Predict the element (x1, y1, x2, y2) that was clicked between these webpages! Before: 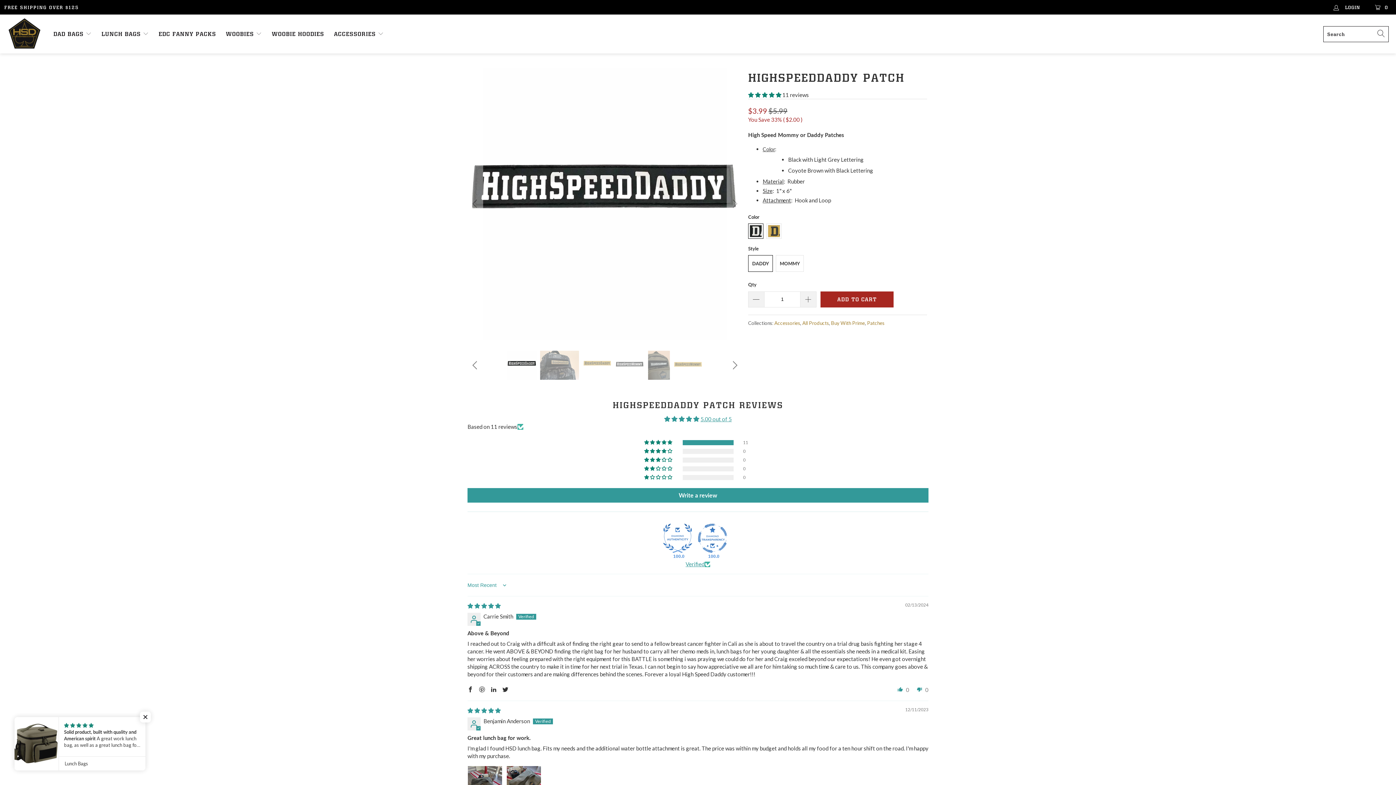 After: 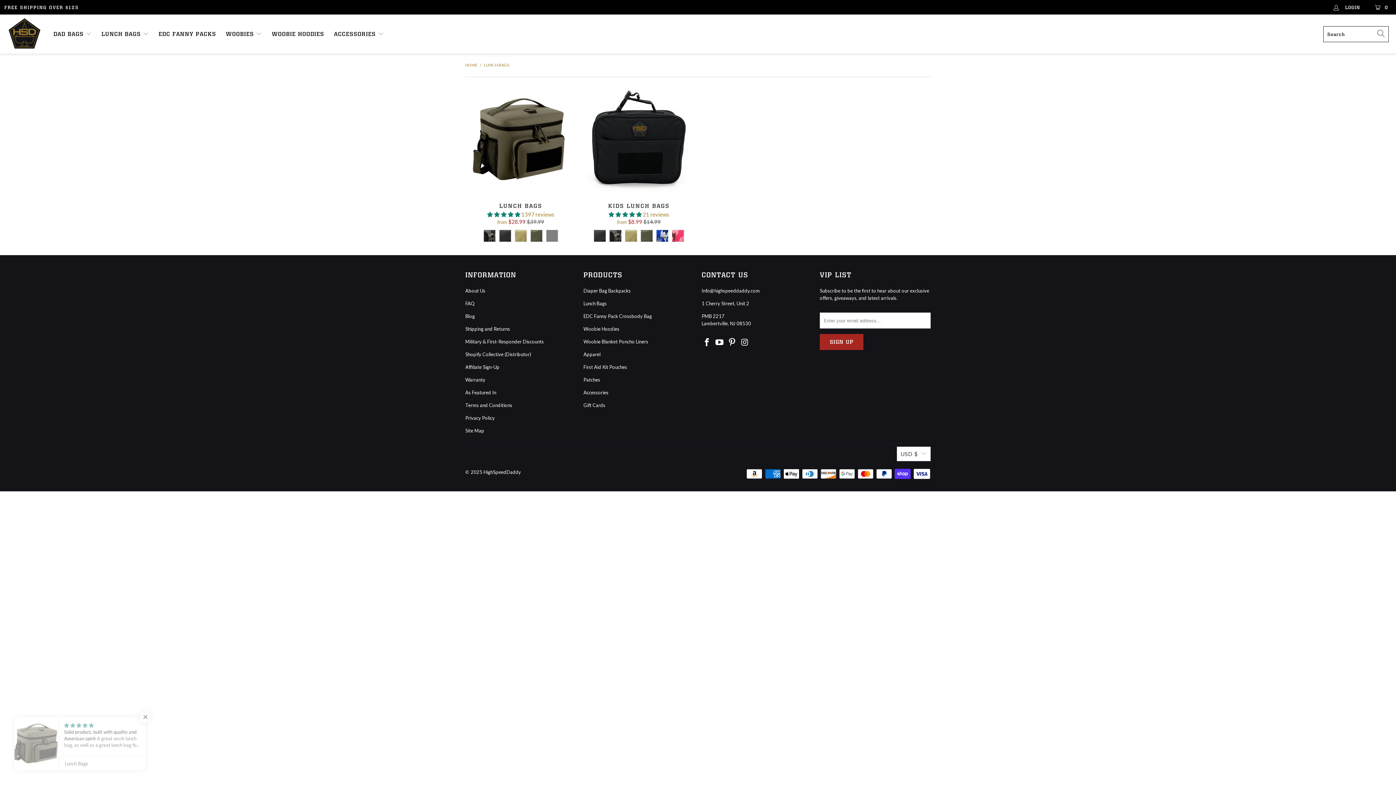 Action: label: LUNCH BAGS  bbox: (101, 25, 148, 42)